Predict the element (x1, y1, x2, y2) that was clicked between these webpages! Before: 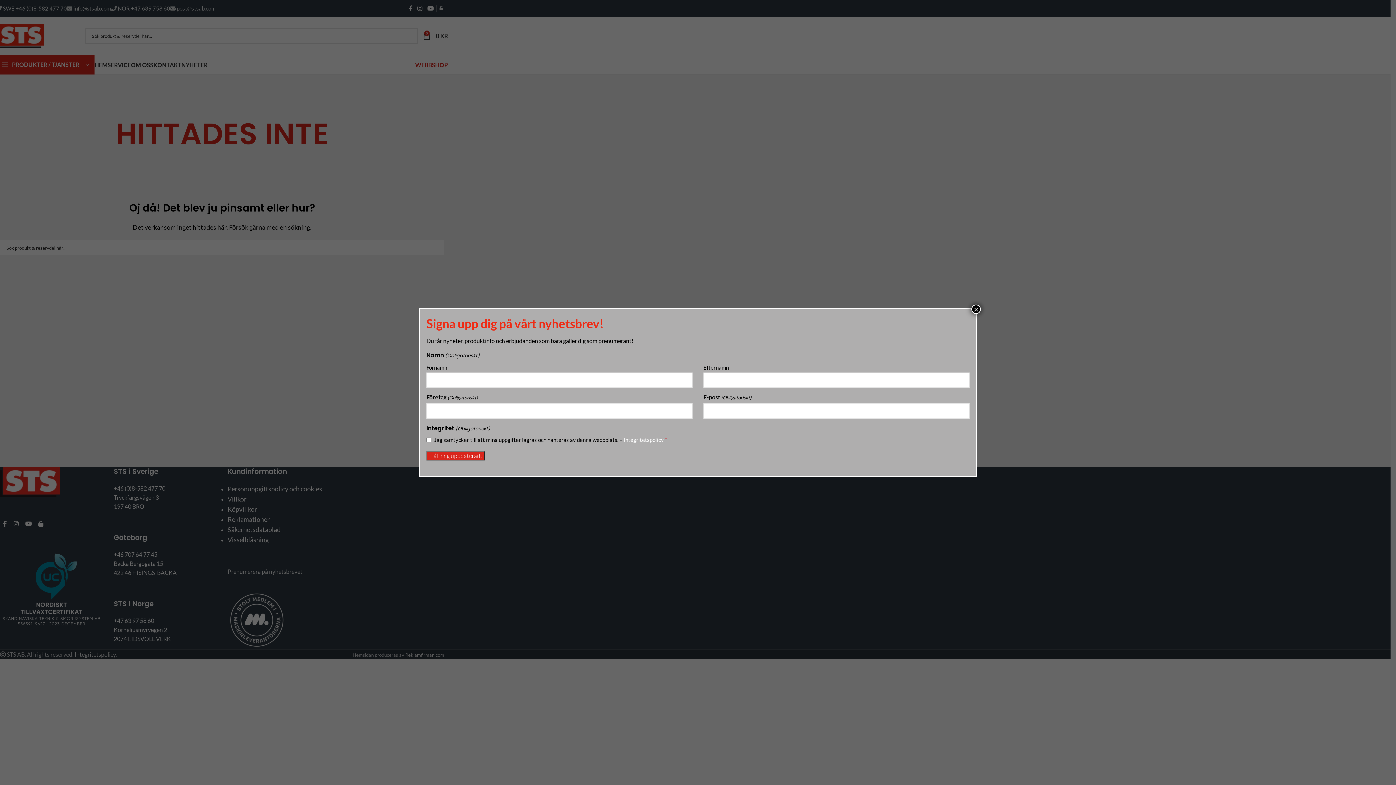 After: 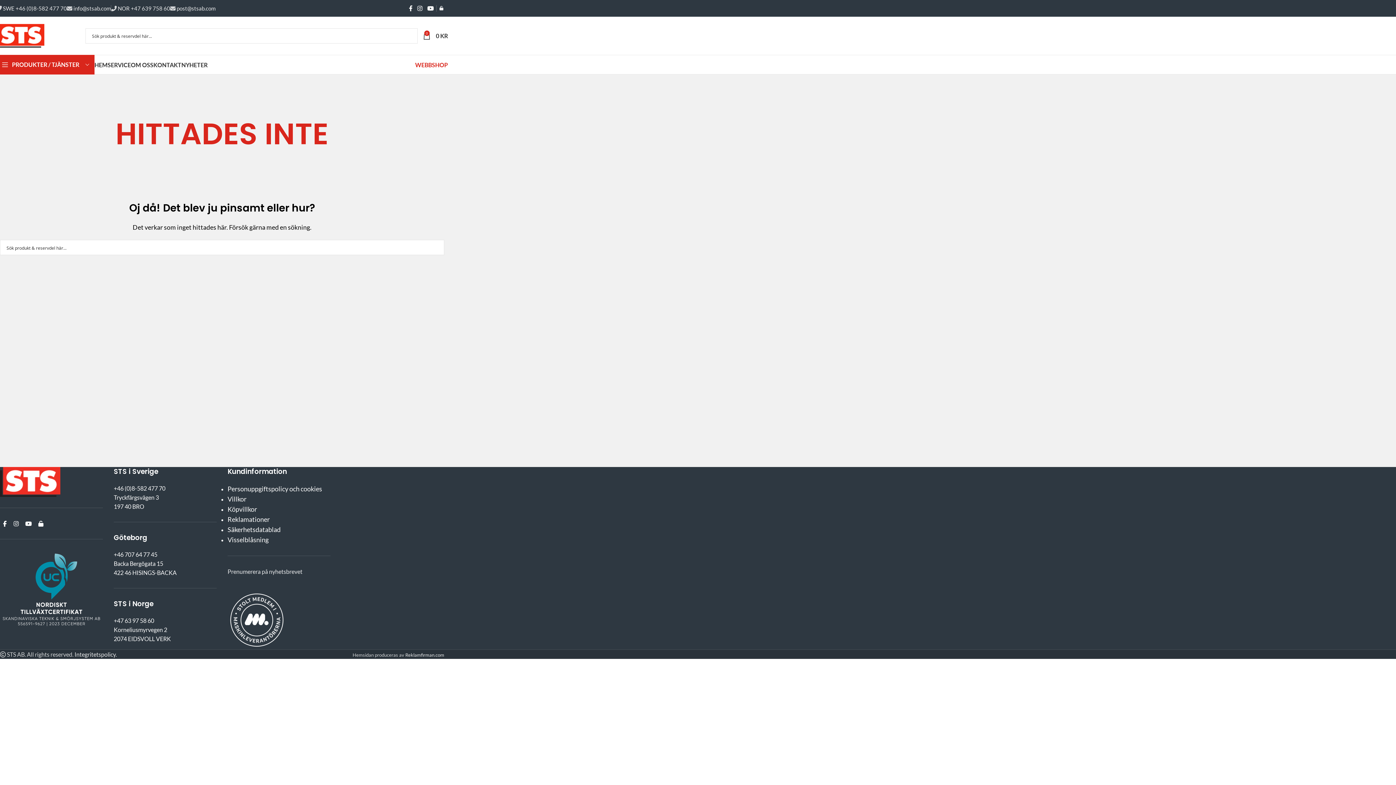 Action: bbox: (971, 304, 981, 314) label: Close